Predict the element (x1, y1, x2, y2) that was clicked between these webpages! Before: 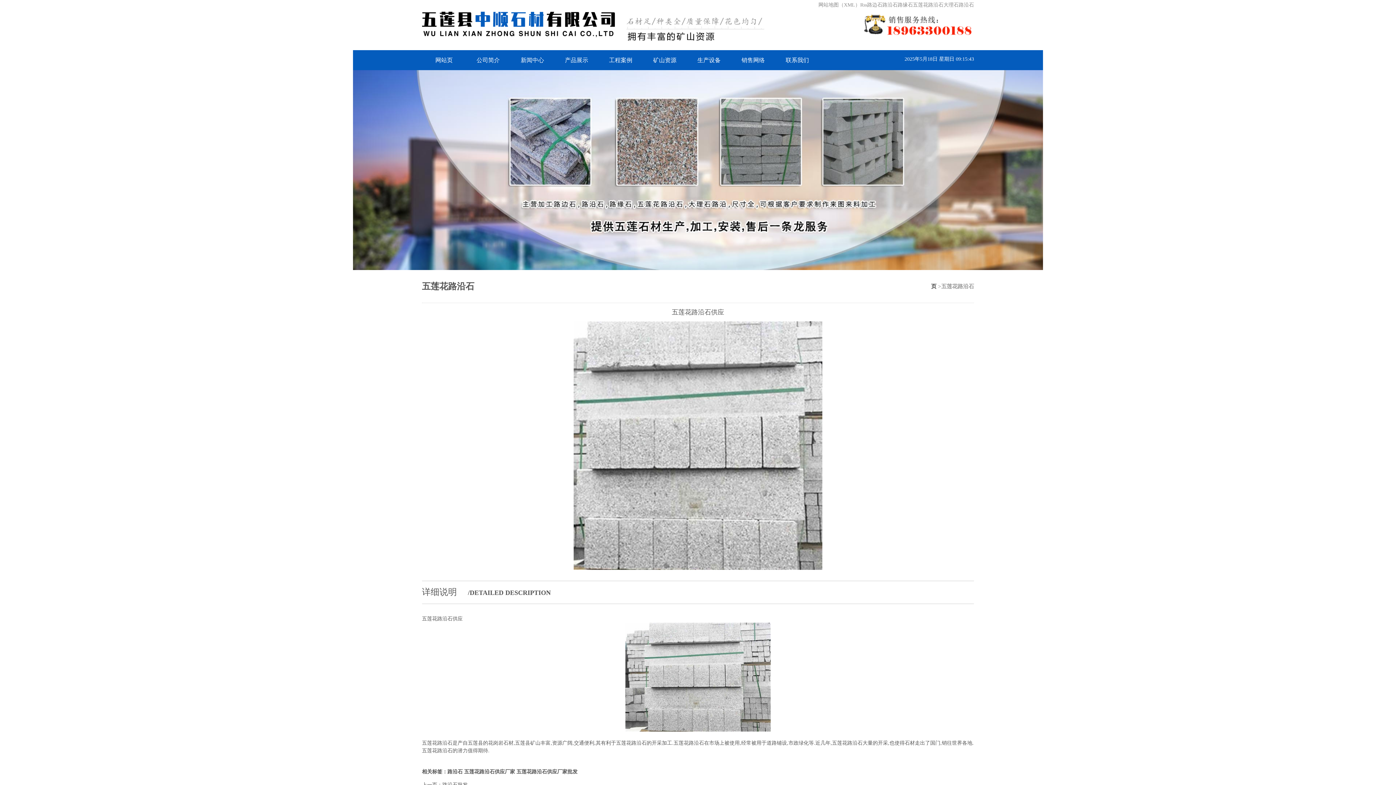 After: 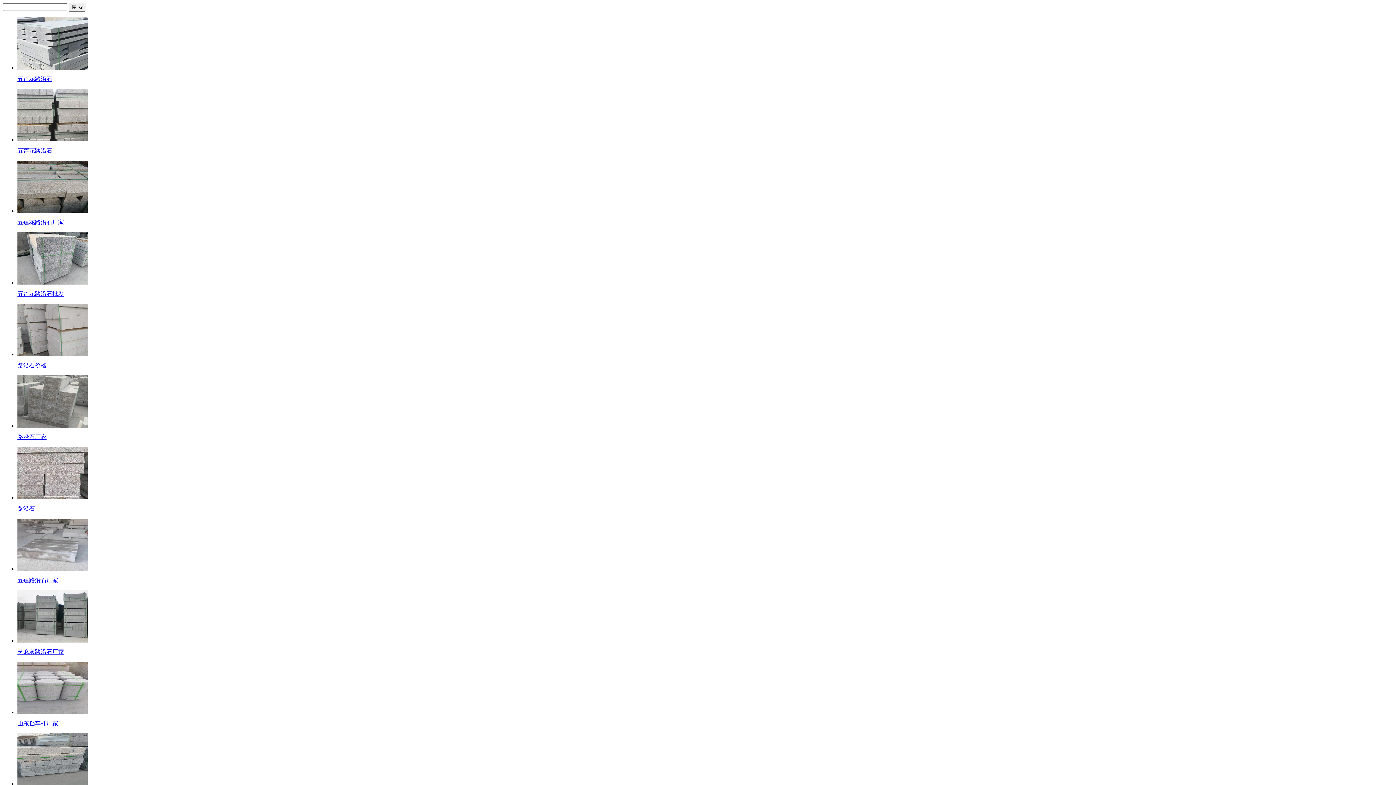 Action: bbox: (447, 769, 462, 774) label: 路沿石